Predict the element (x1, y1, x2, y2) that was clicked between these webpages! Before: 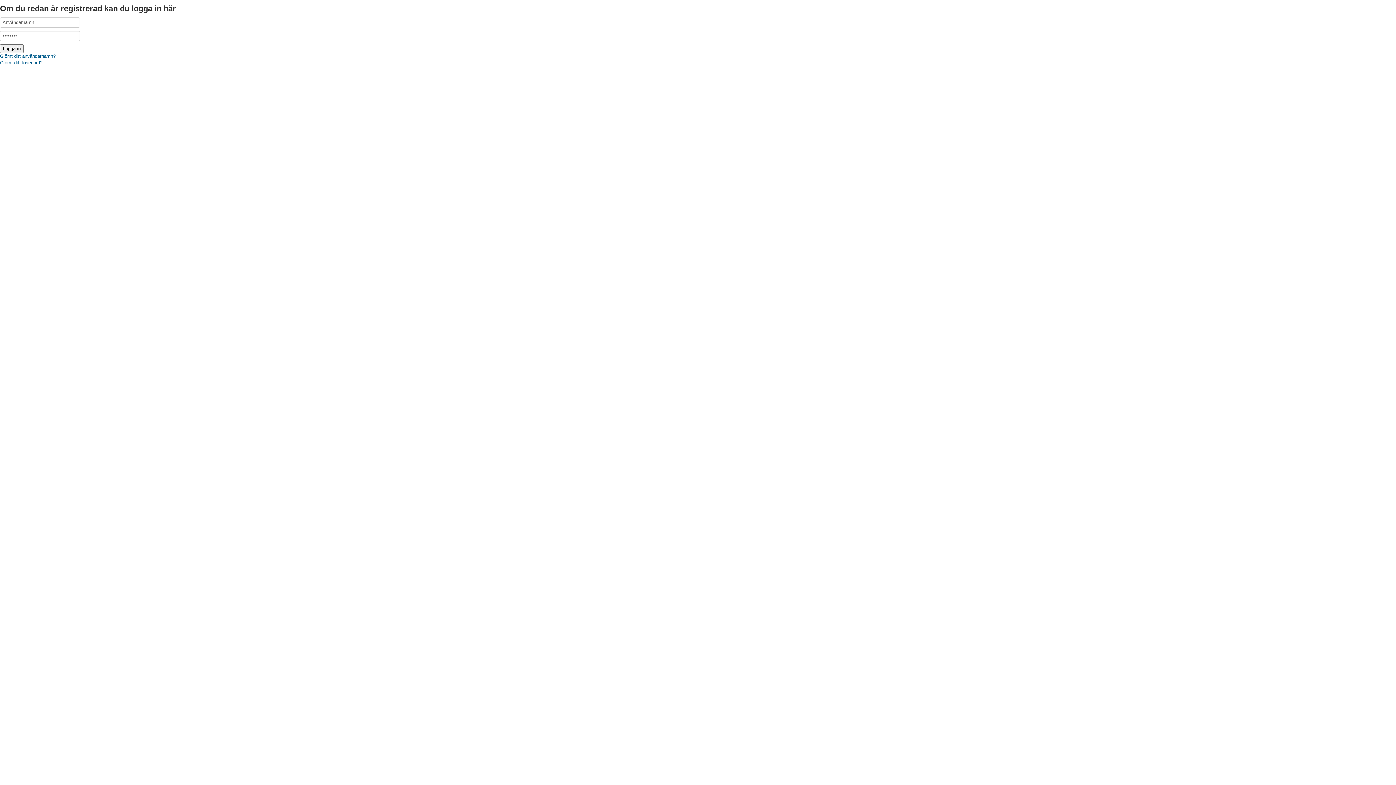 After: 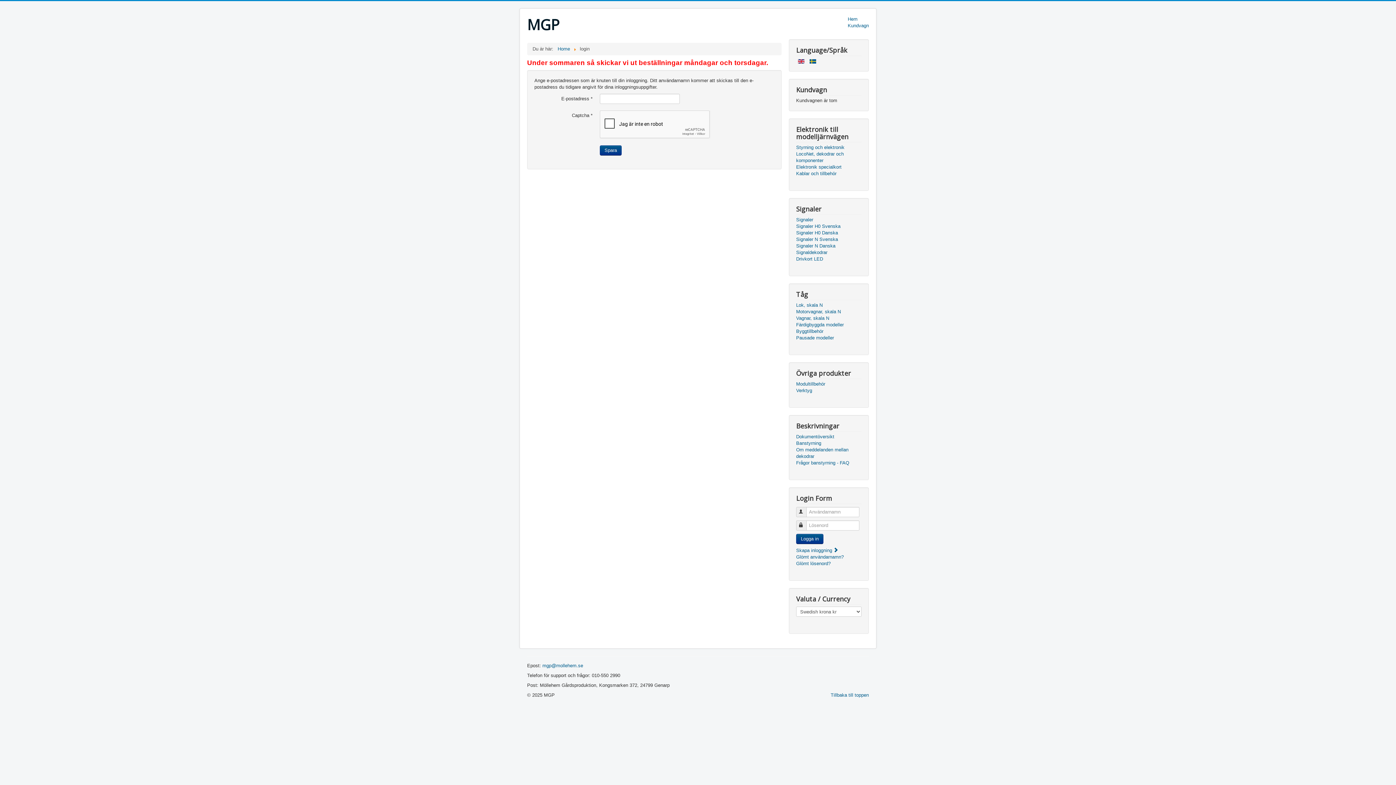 Action: bbox: (0, 53, 55, 58) label: Glömt ditt användarnamn?